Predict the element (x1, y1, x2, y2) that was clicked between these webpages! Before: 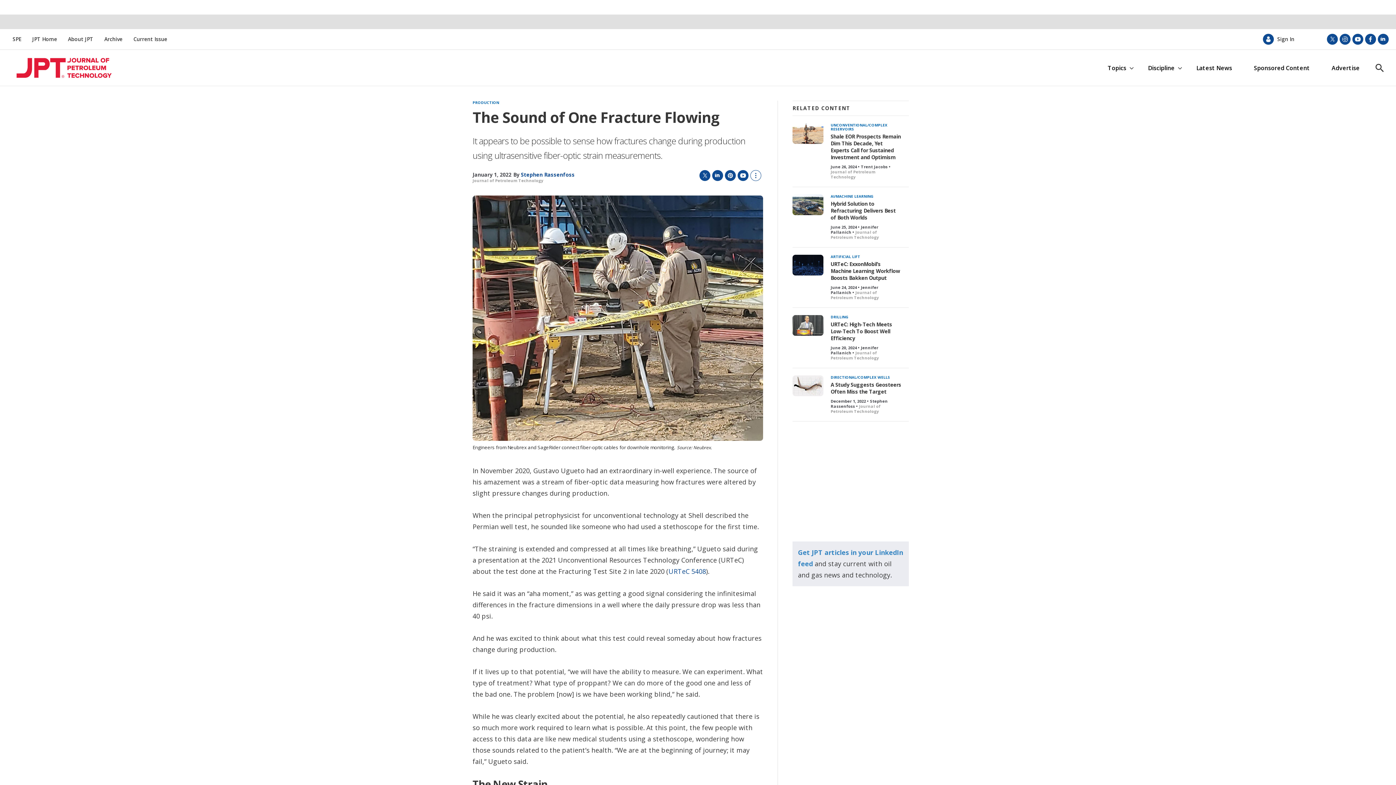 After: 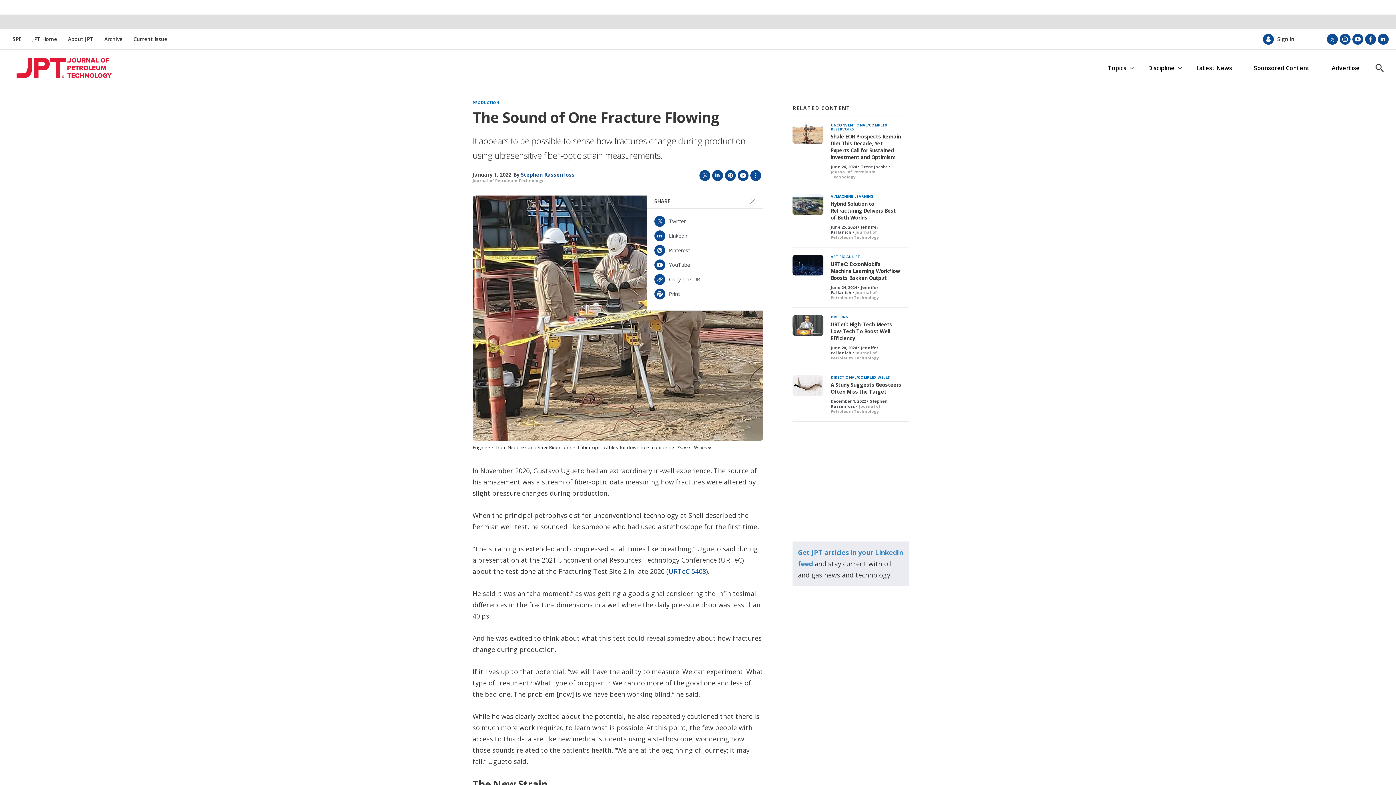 Action: label: Show more sharing options bbox: (750, 170, 761, 181)